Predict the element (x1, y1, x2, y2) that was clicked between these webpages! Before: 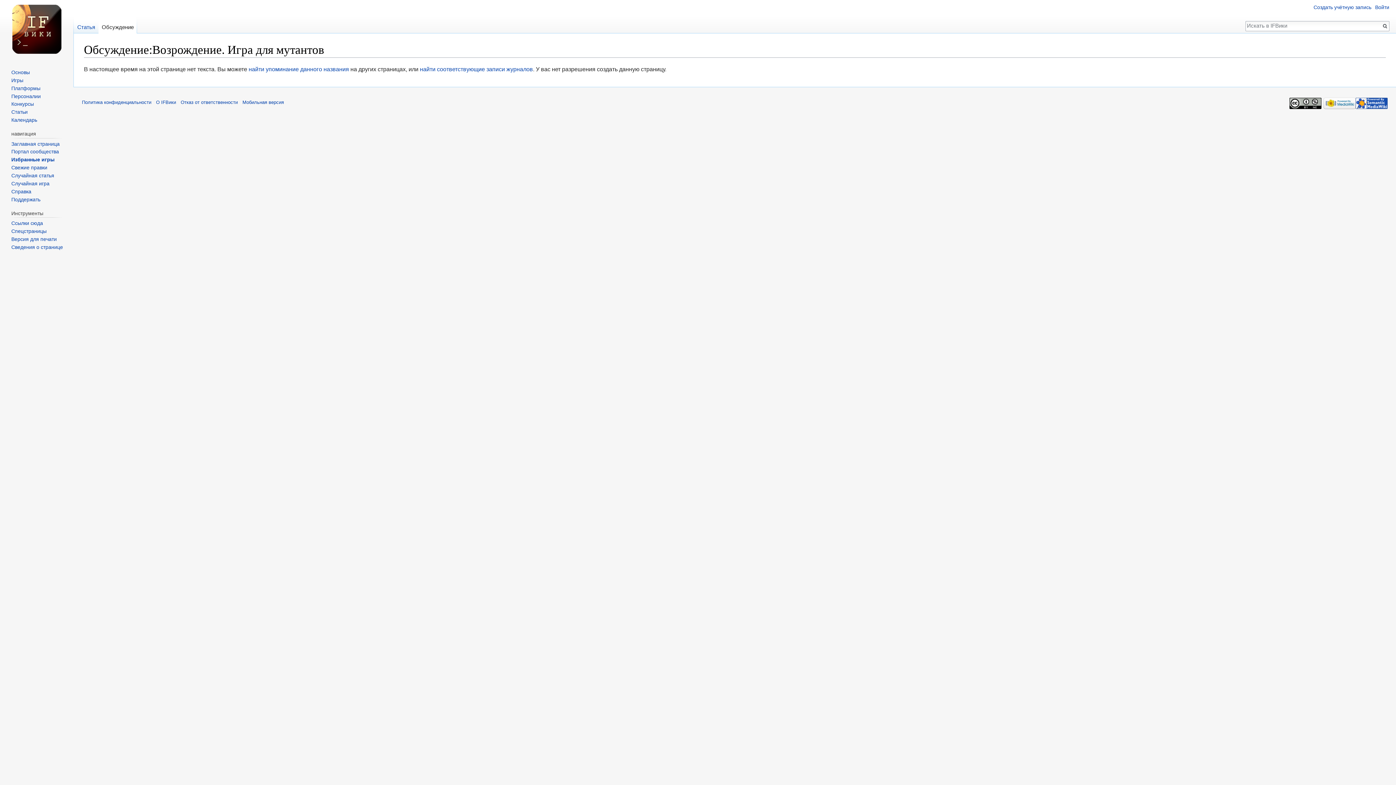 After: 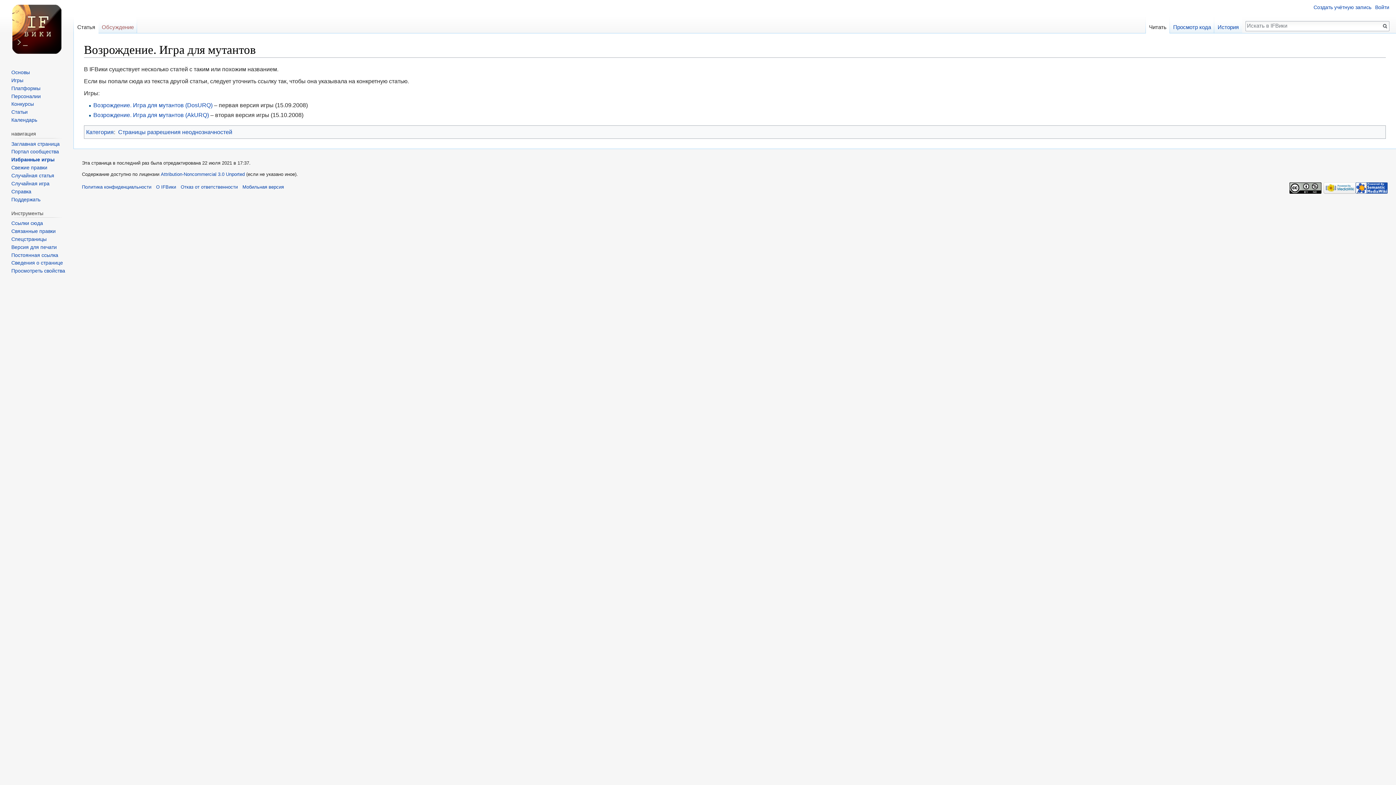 Action: label: Статья bbox: (73, 16, 98, 33)